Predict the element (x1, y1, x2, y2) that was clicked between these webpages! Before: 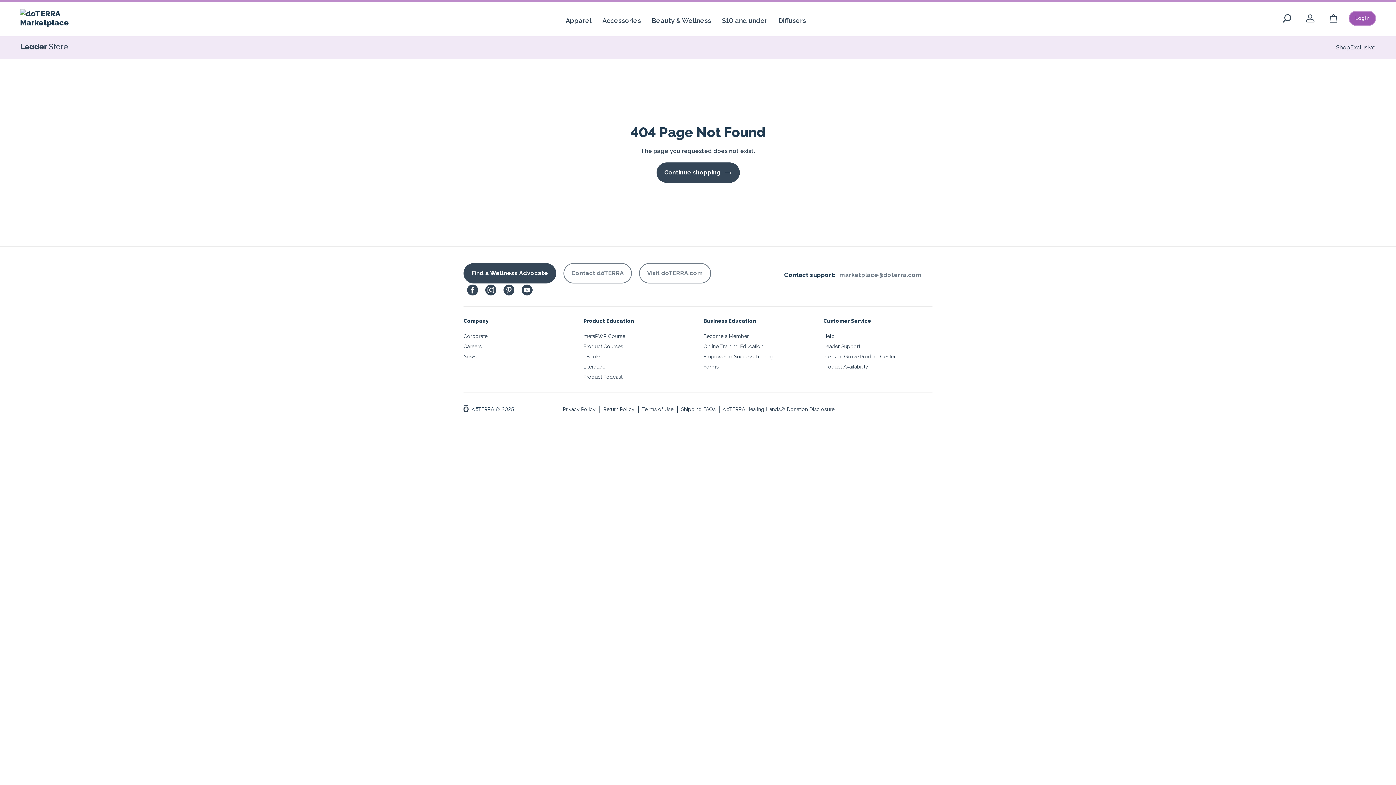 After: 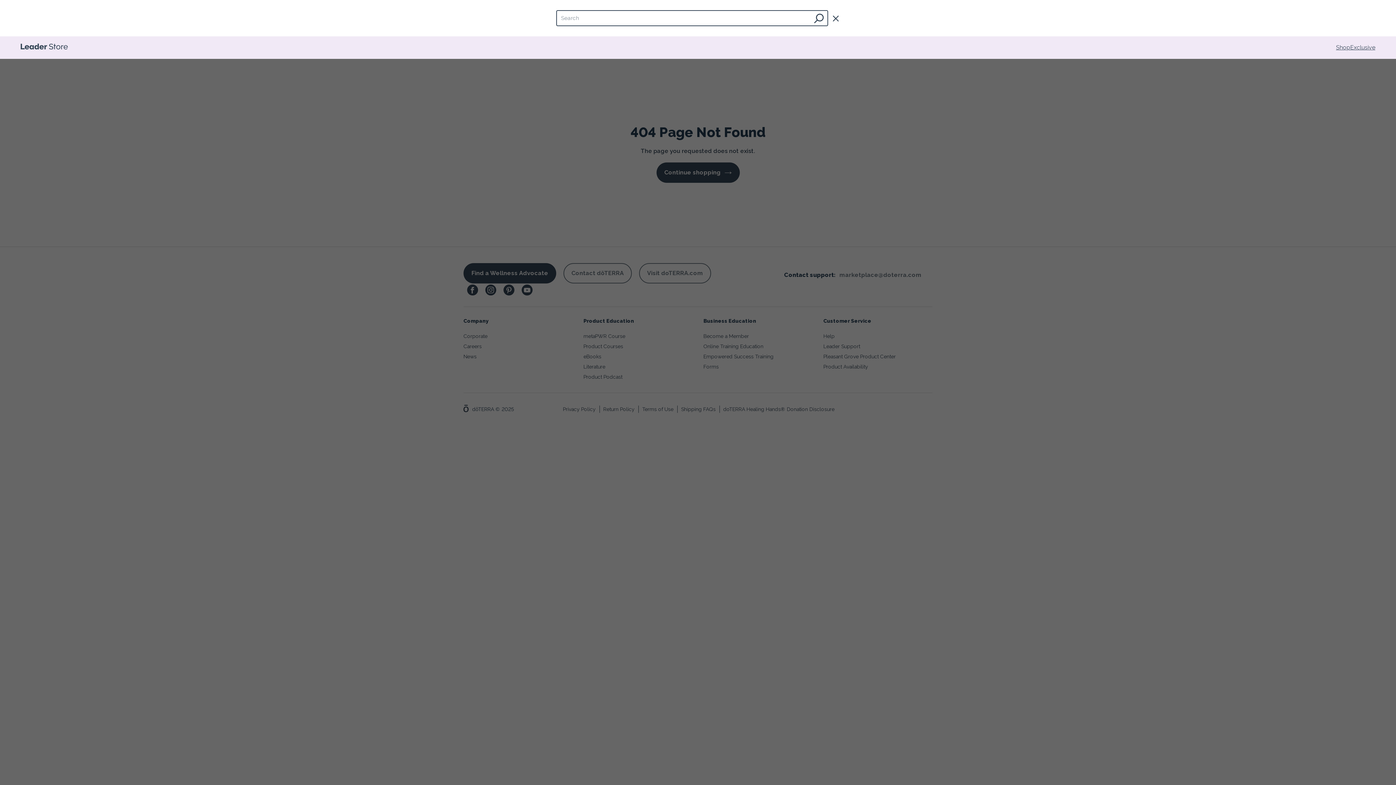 Action: bbox: (1279, 10, 1295, 26) label: Search